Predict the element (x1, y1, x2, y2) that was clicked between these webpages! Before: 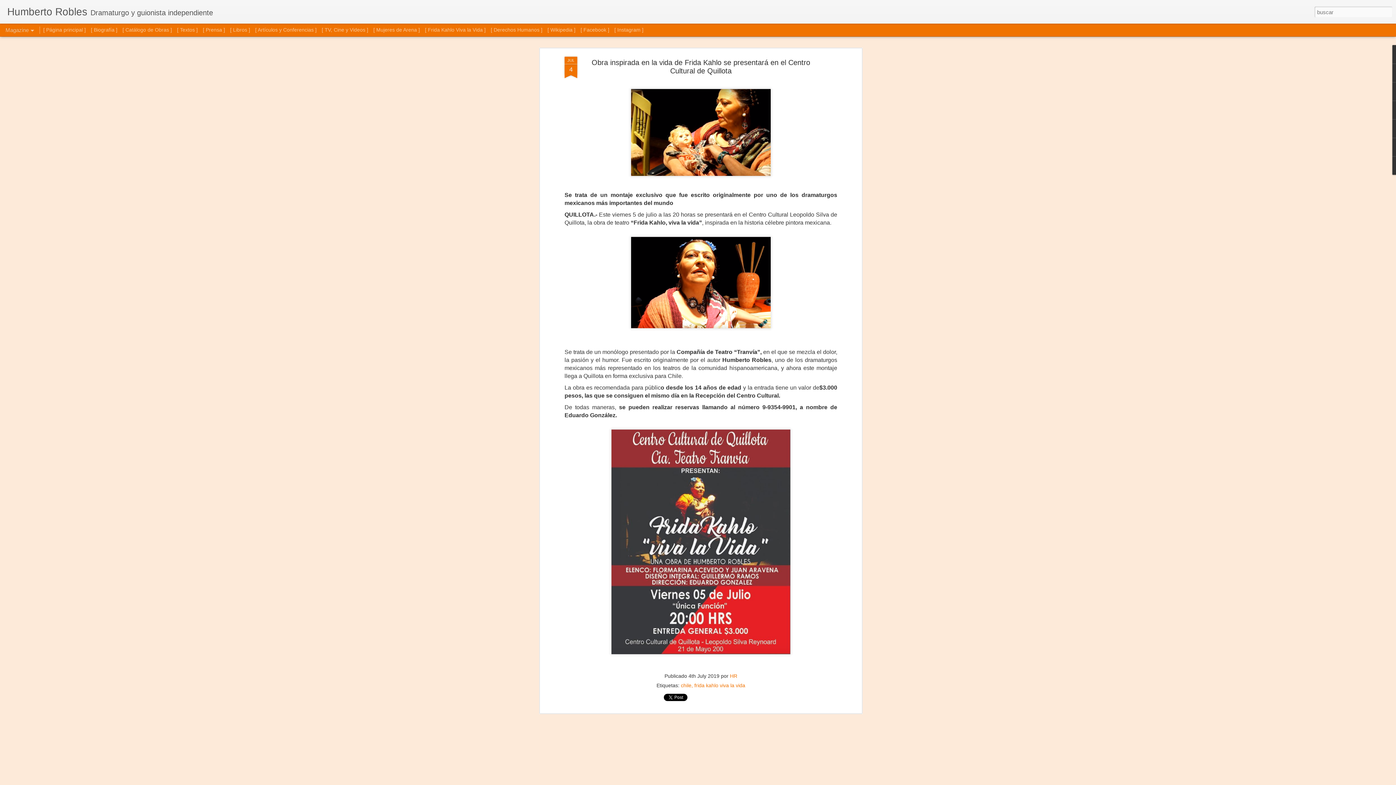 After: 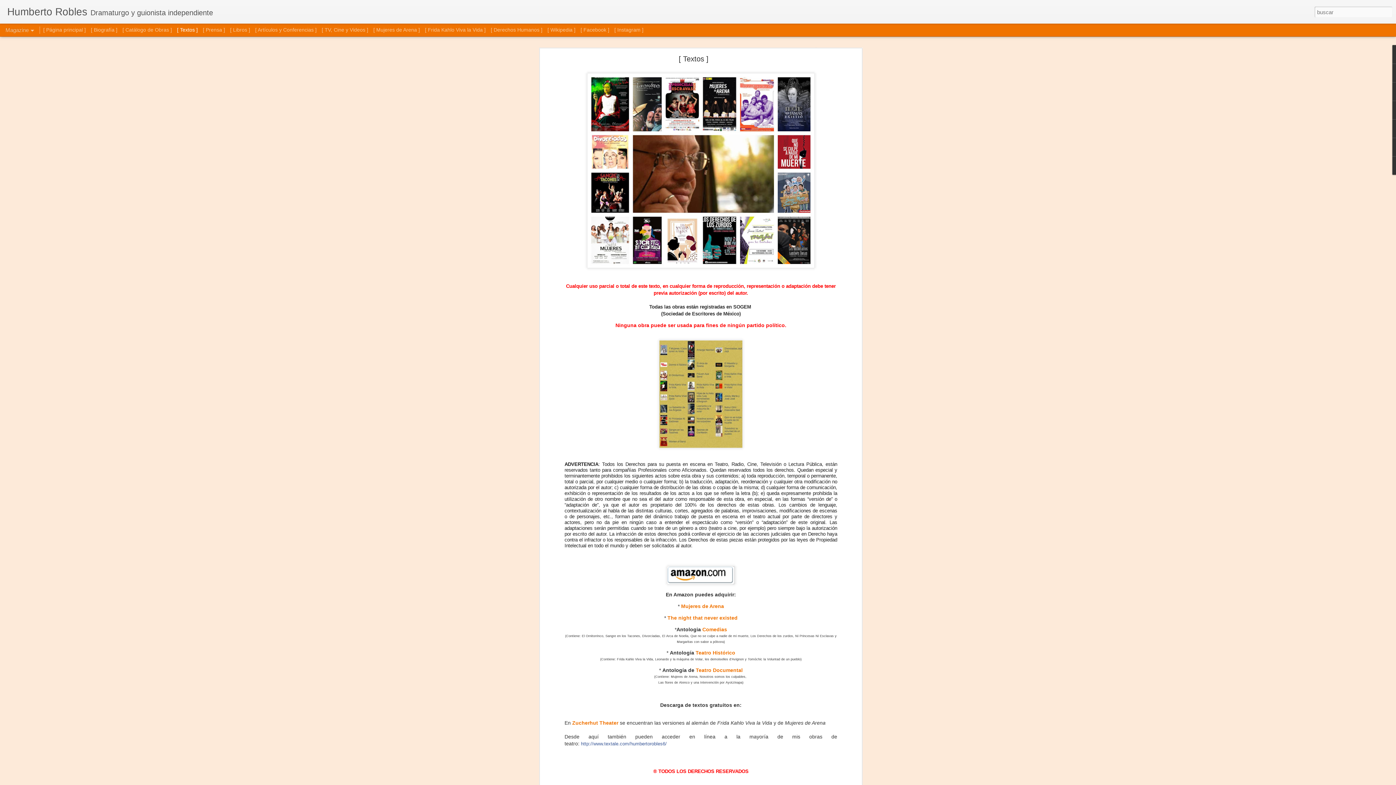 Action: bbox: (177, 26, 197, 32) label: [ Textos ]